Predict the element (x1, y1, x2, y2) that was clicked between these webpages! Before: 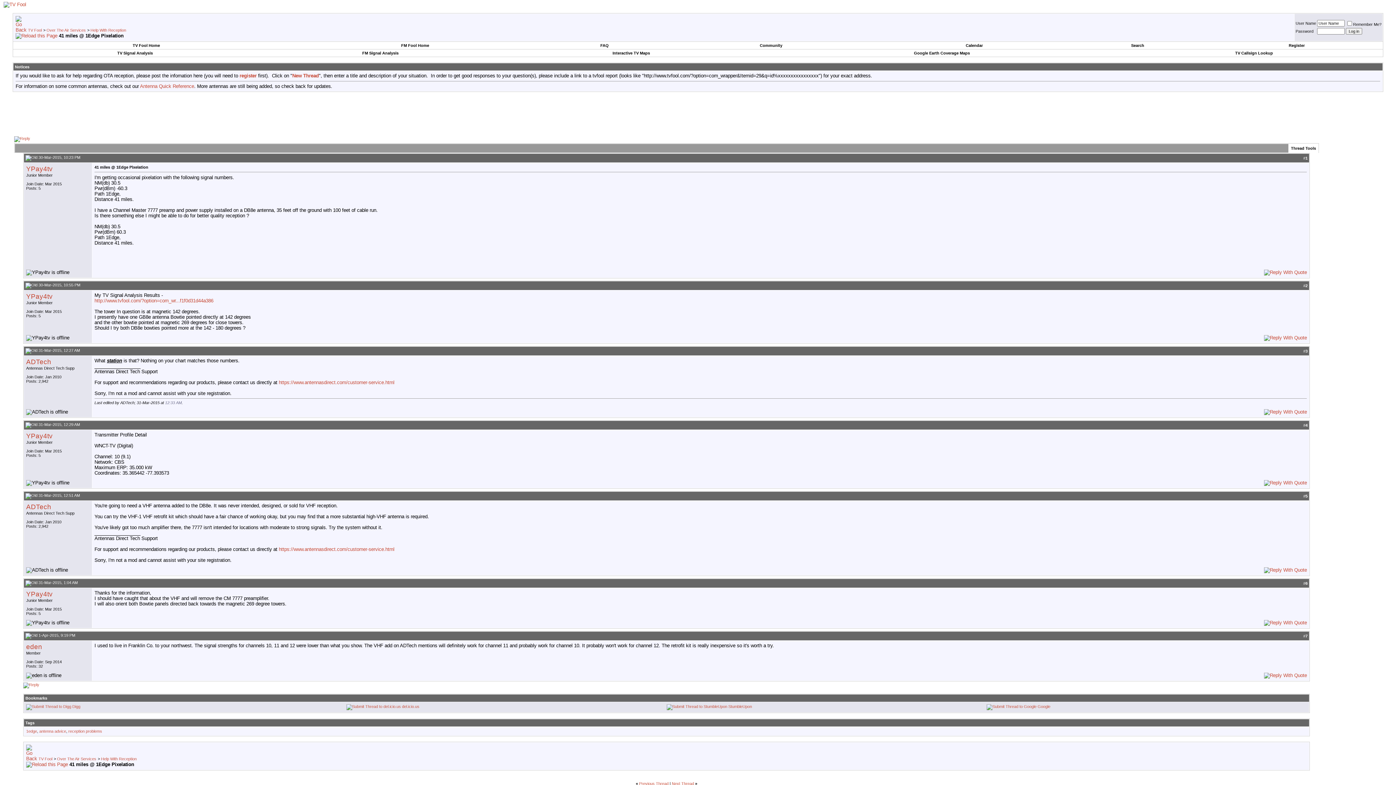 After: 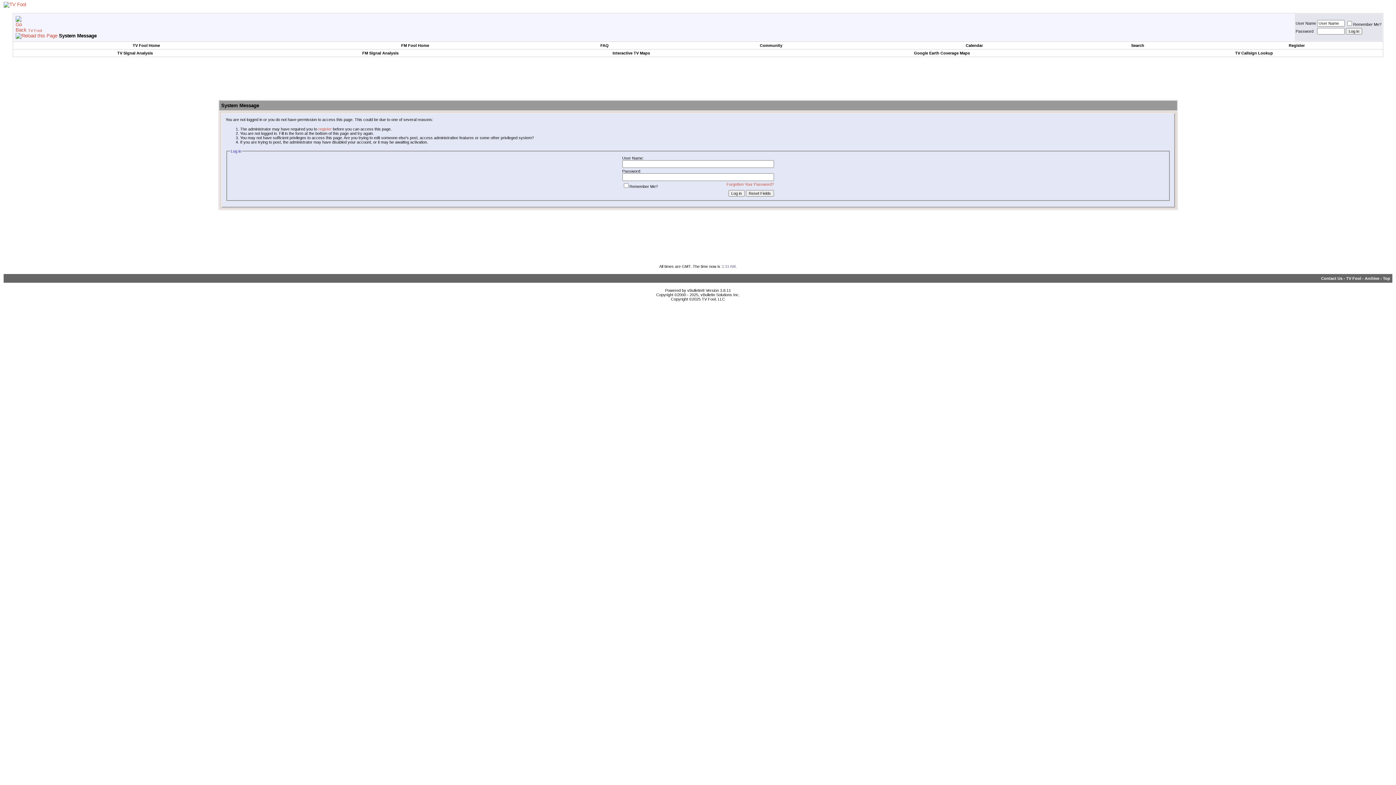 Action: bbox: (292, 73, 318, 78) label: New Thread